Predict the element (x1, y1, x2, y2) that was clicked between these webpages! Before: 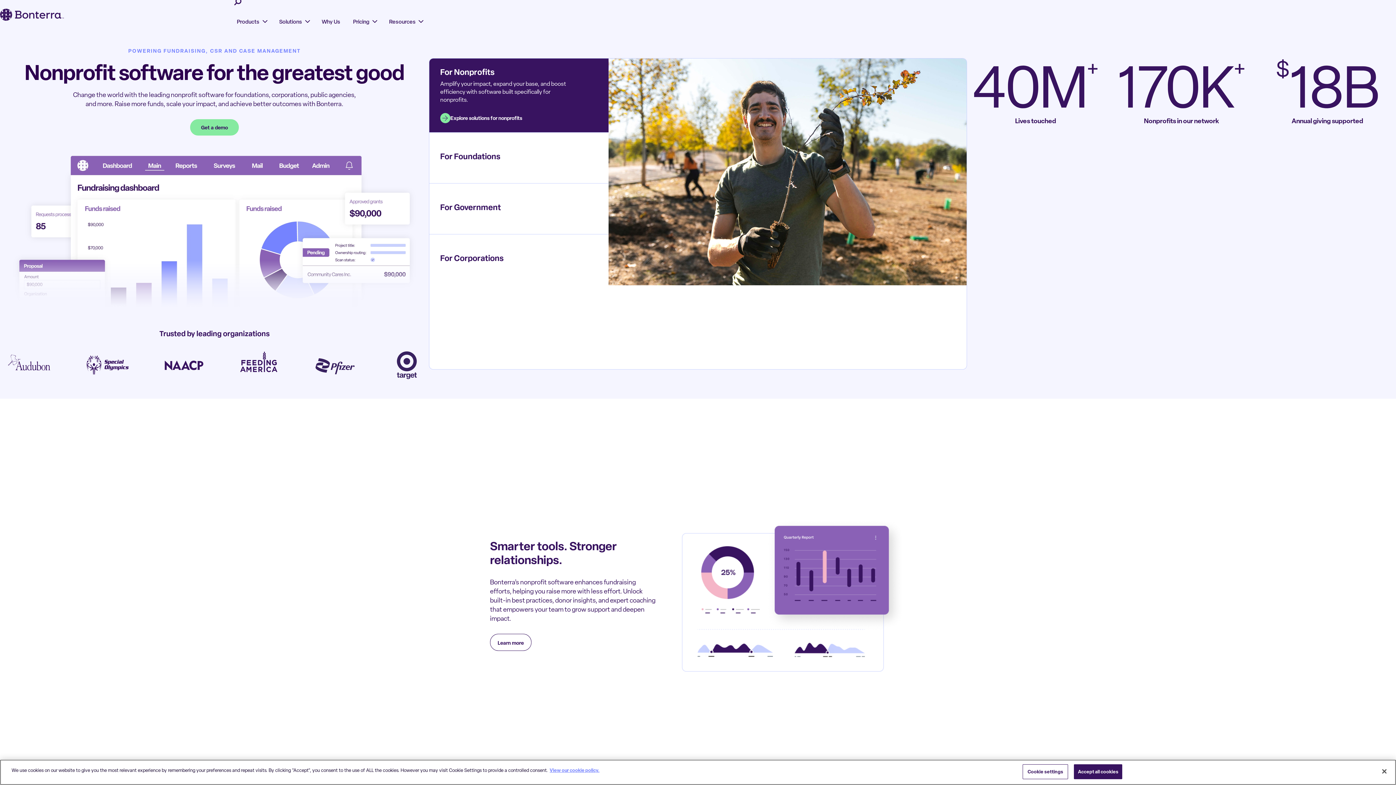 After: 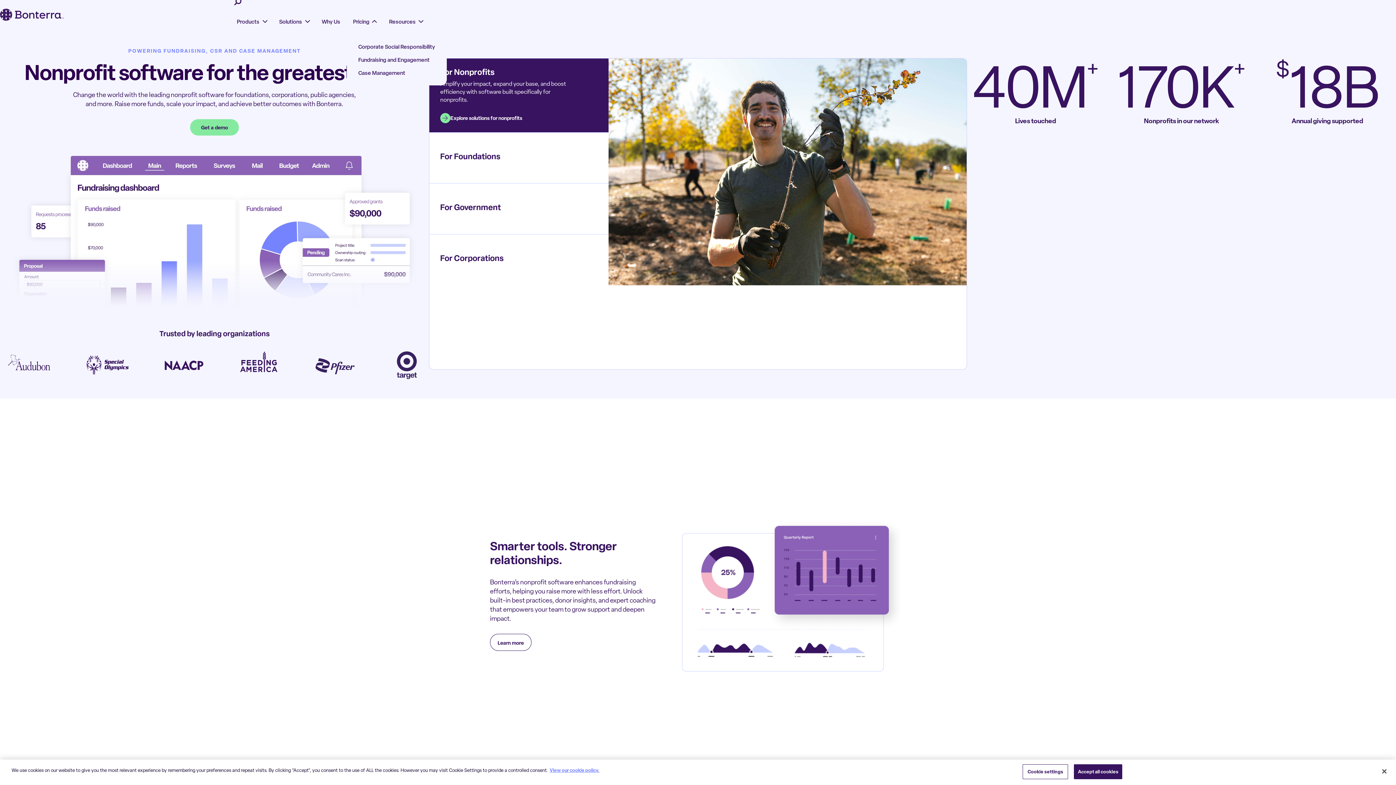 Action: label: Pricing bbox: (346, 9, 382, 34)